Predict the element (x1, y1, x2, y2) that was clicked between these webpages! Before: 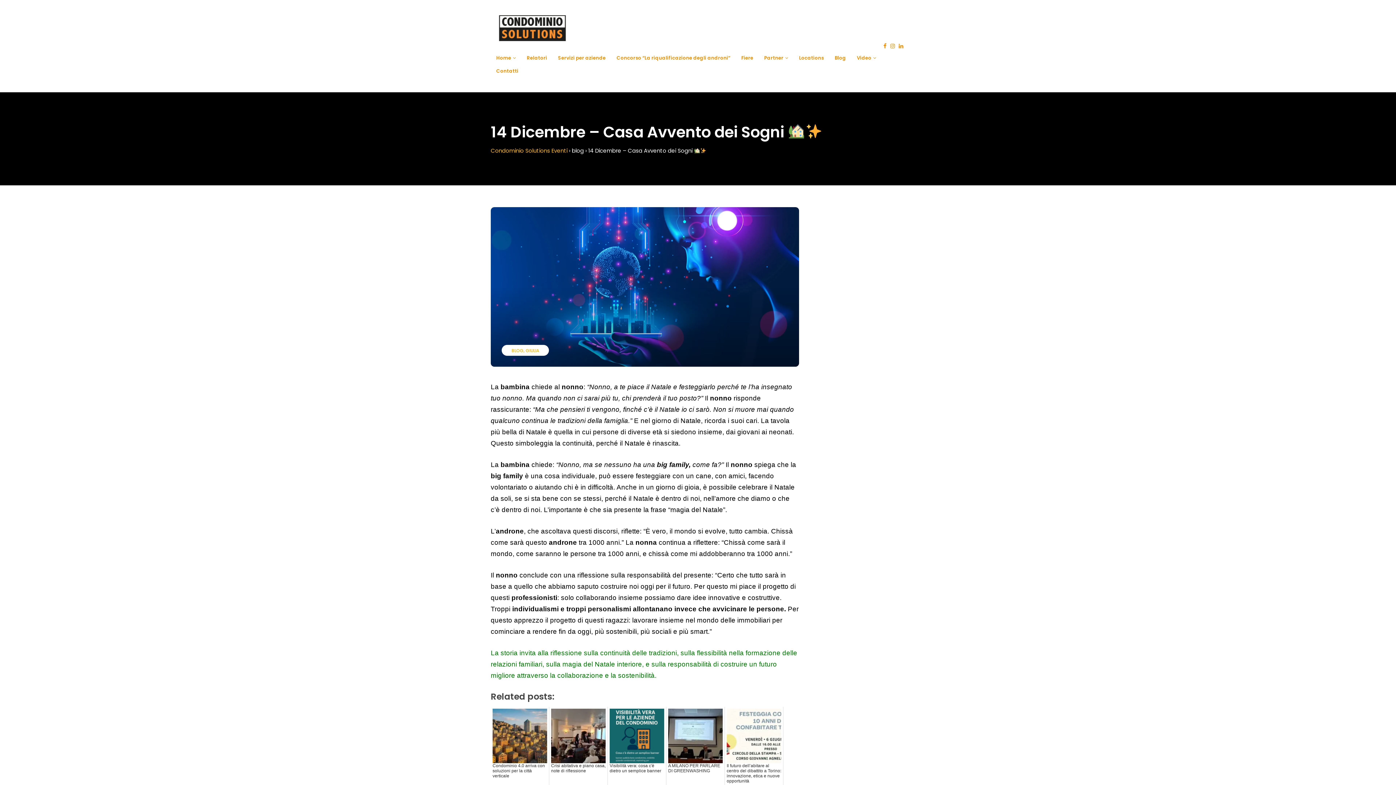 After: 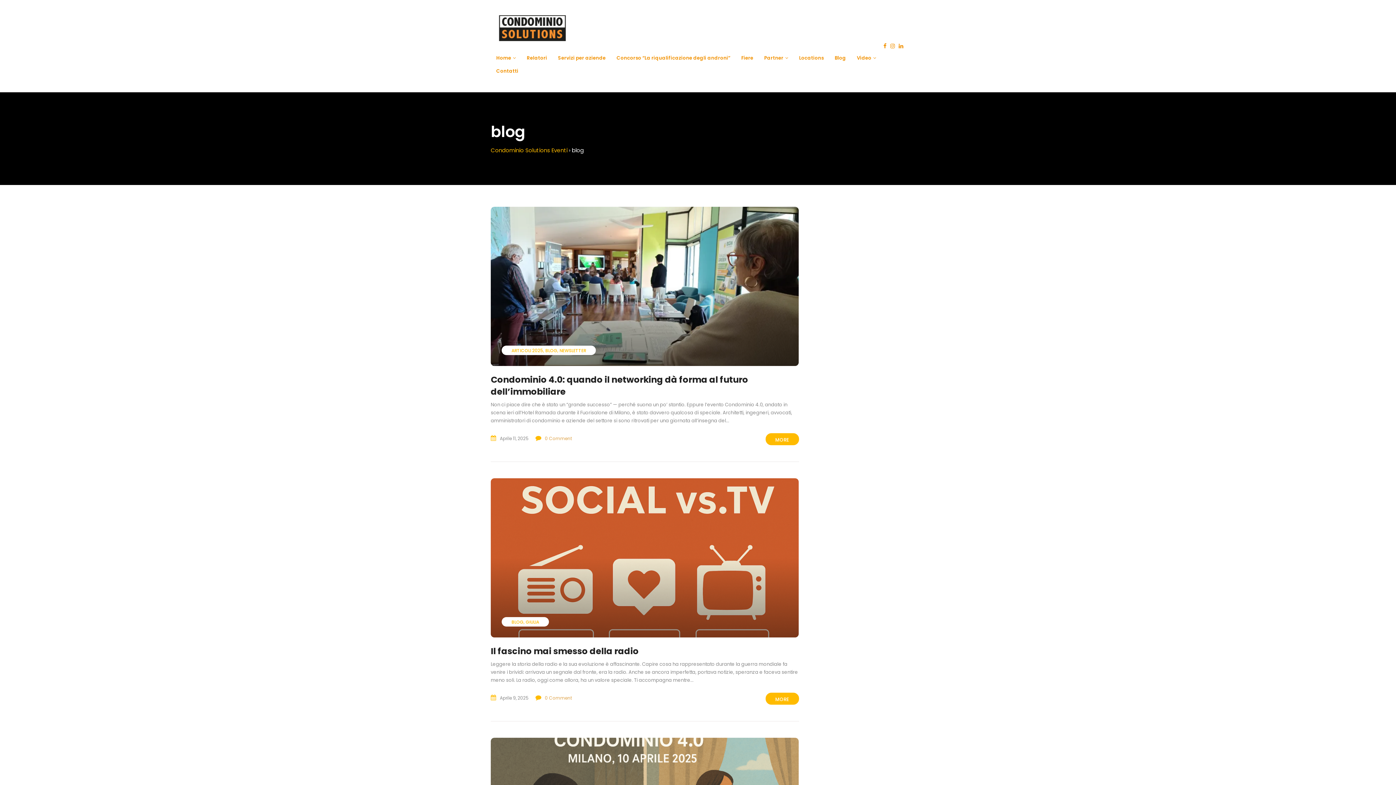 Action: bbox: (511, 347, 523, 353) label: BLOG